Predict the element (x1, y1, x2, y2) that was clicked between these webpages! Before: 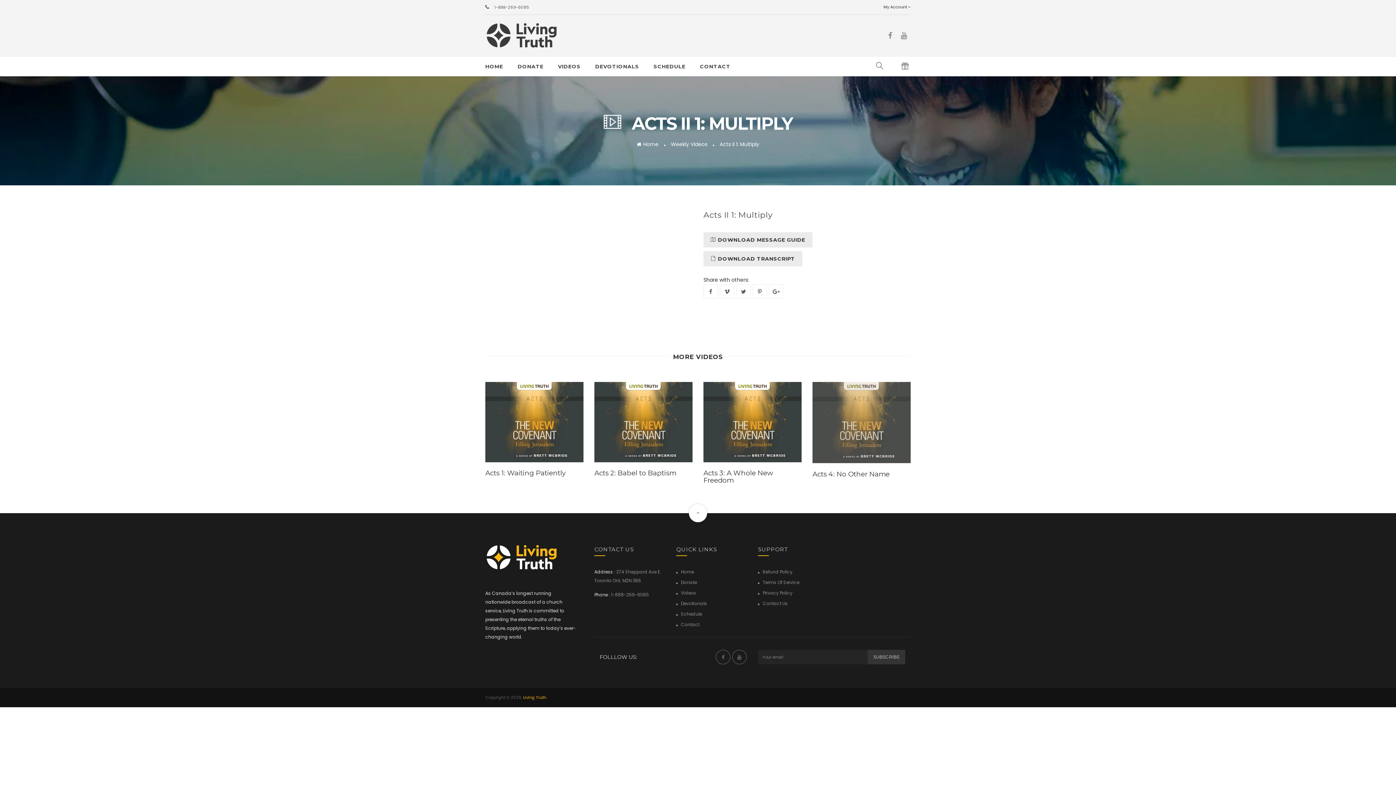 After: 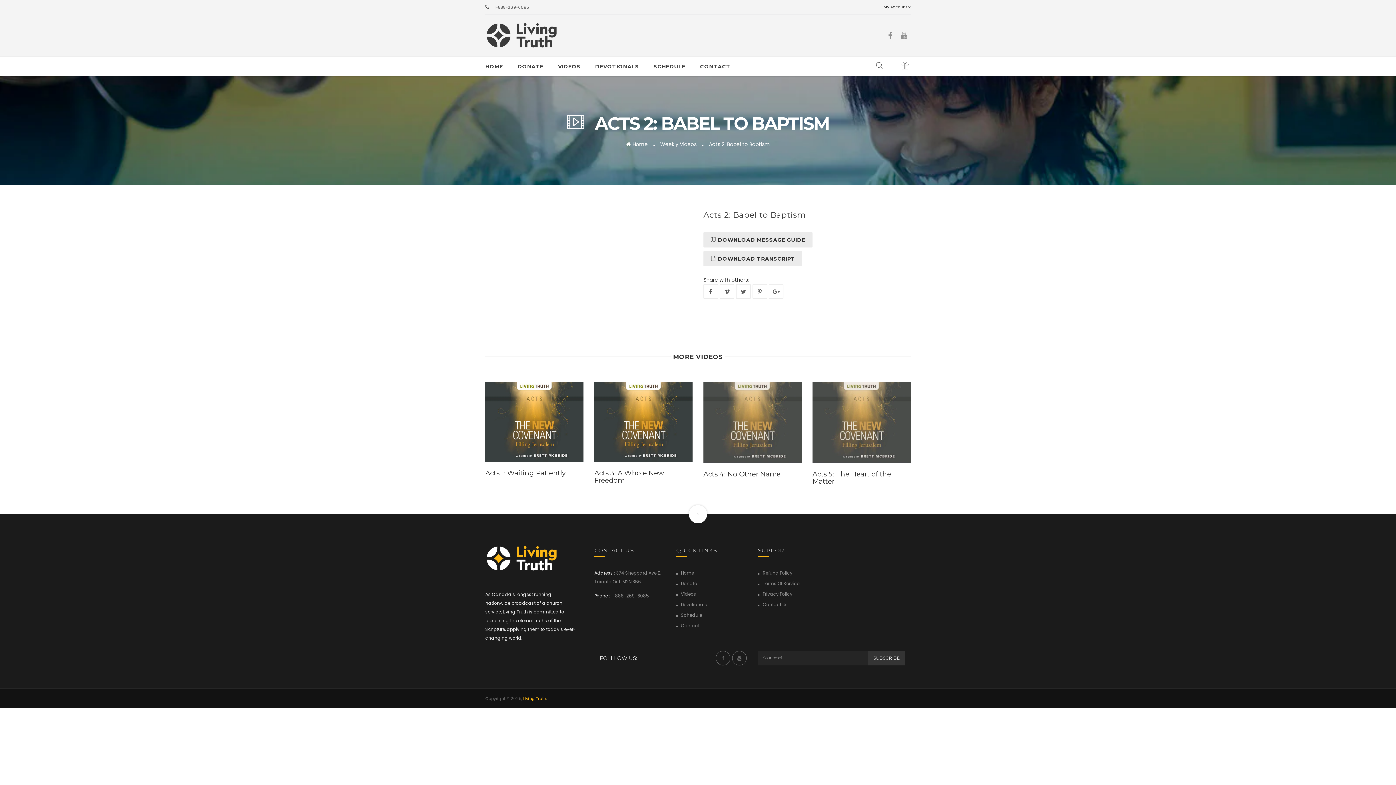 Action: label: Acts 2: Babel to Baptism bbox: (594, 469, 676, 477)